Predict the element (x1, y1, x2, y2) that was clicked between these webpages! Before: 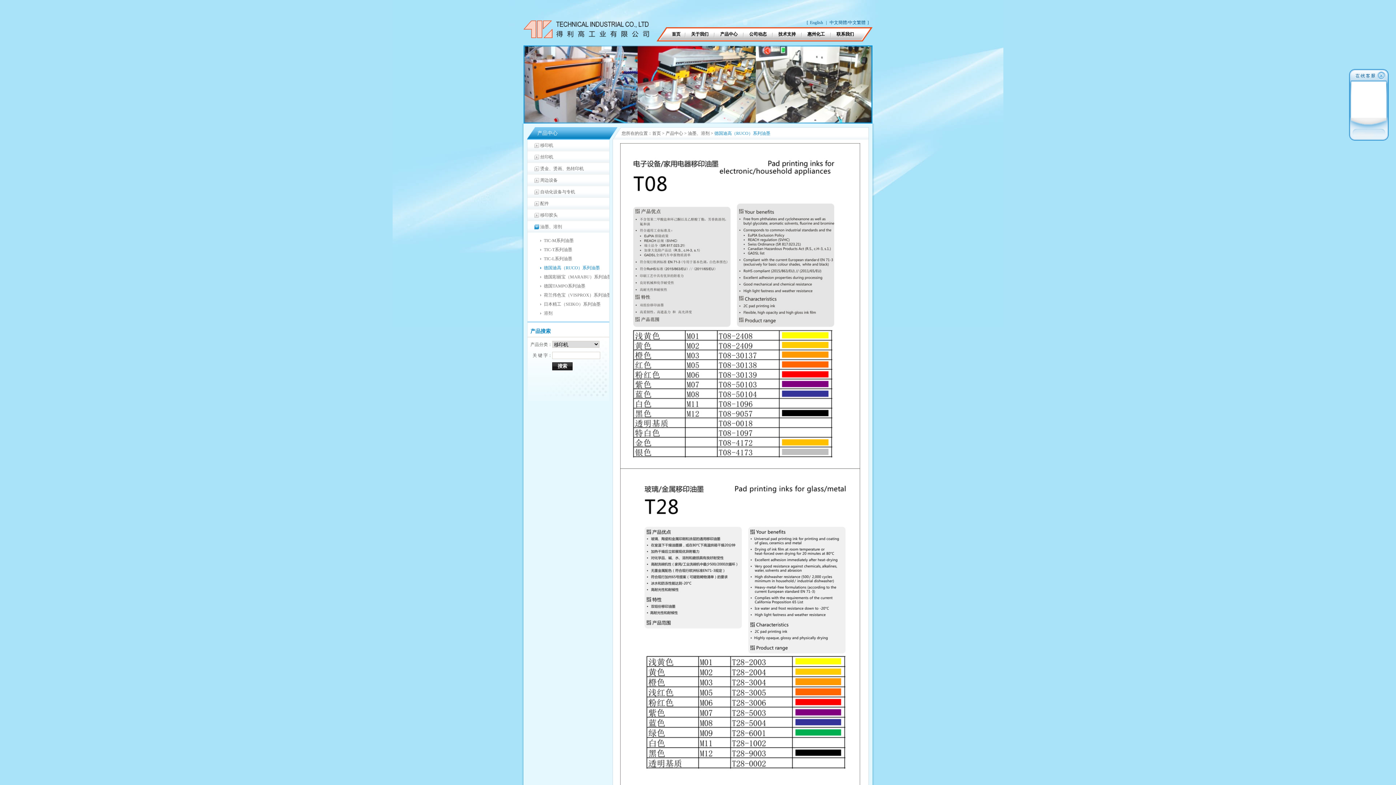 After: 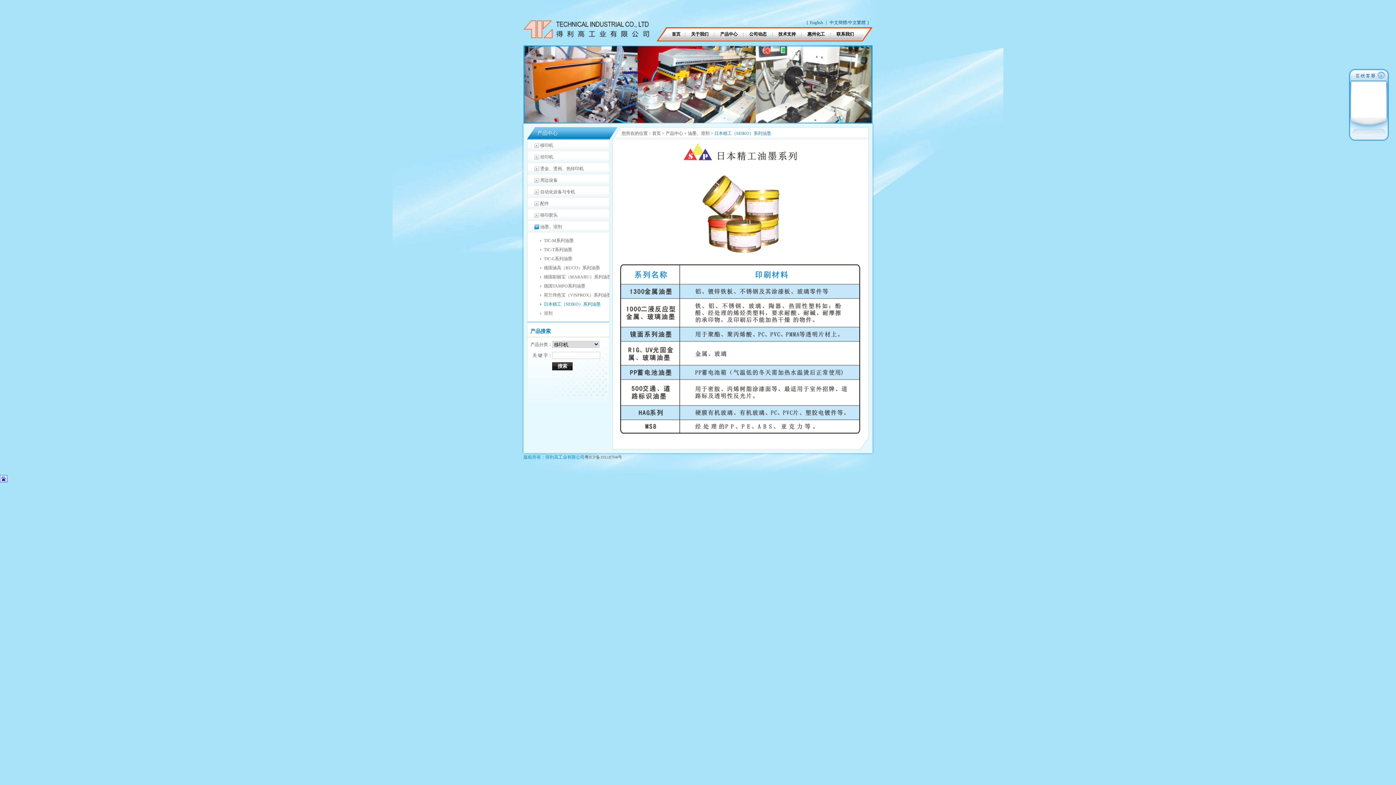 Action: label: 日本精工（SEIKO）系列油墨 bbox: (540, 300, 613, 309)